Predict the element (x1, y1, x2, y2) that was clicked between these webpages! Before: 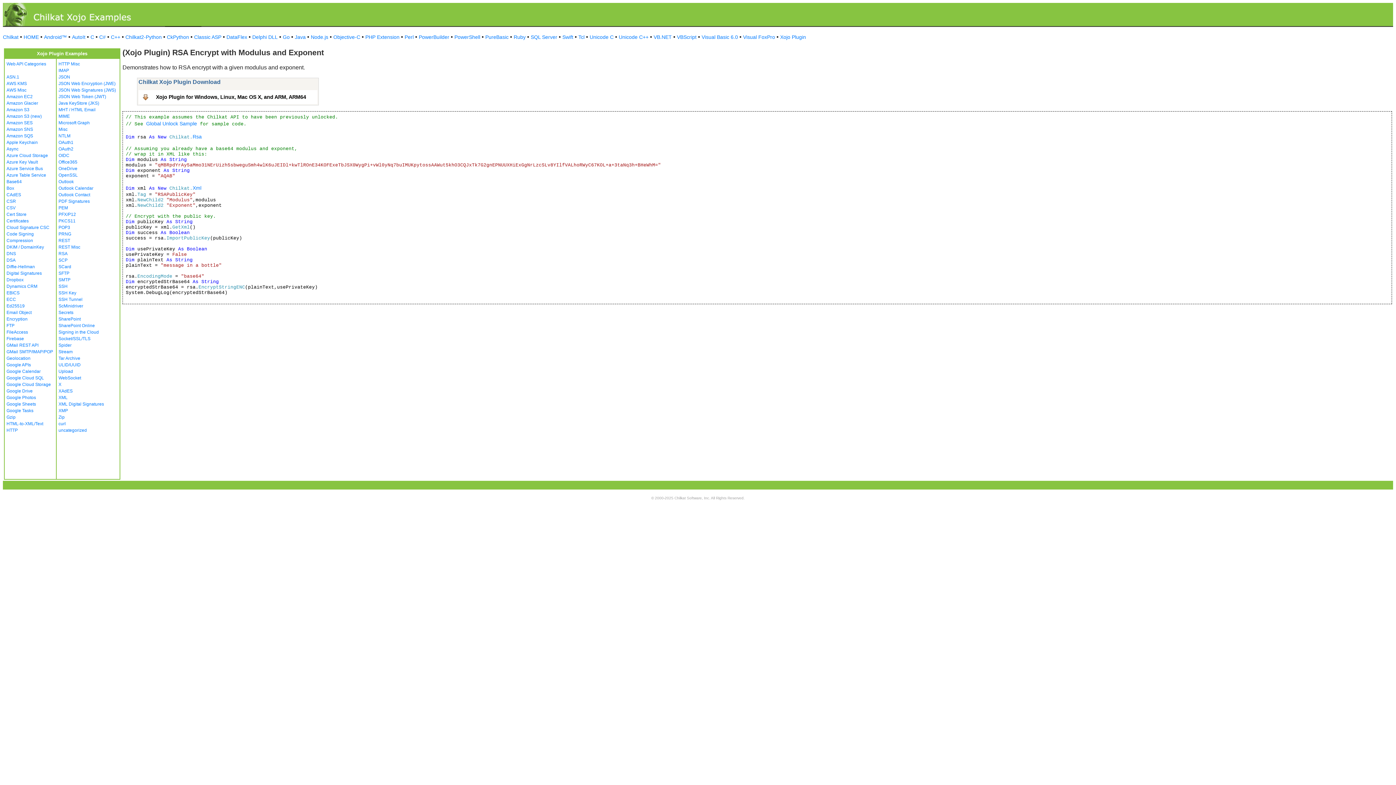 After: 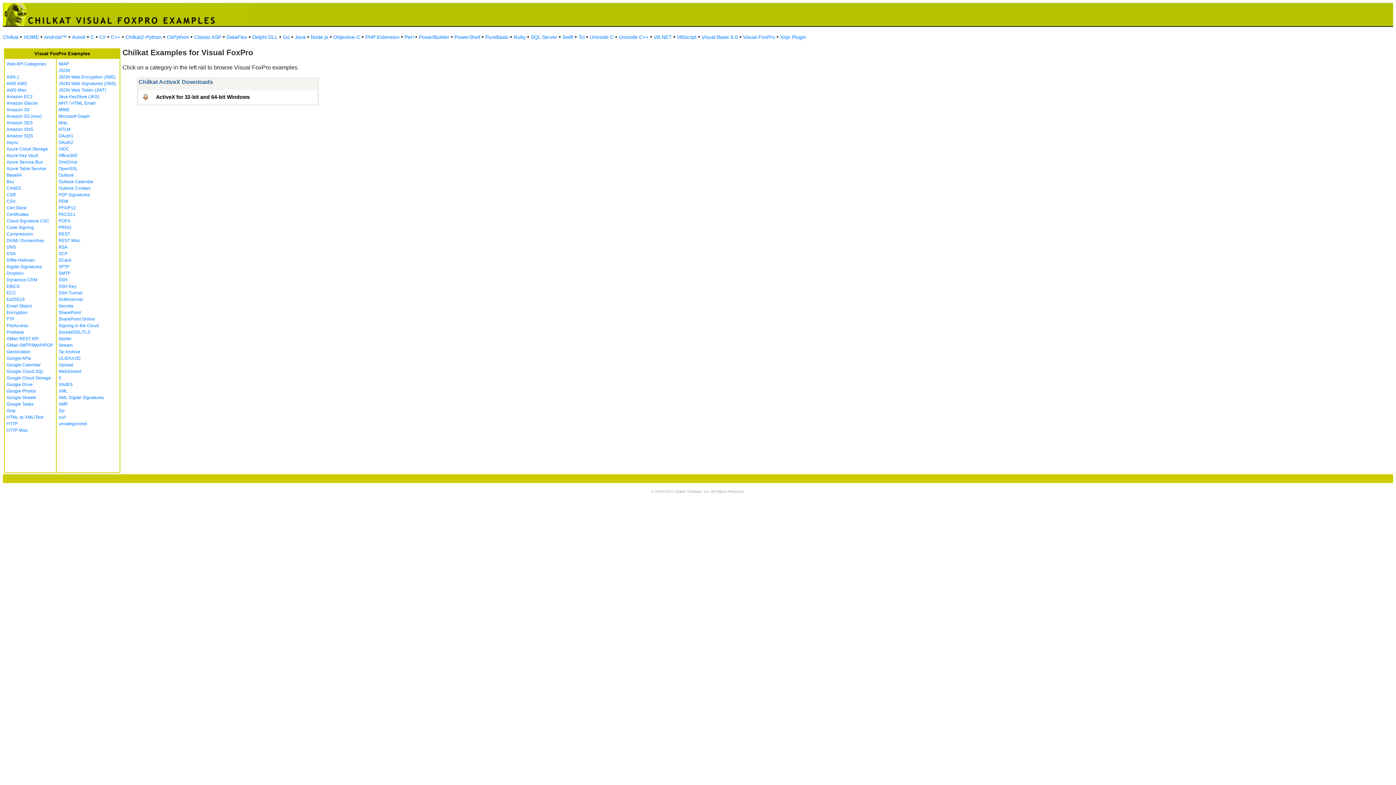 Action: bbox: (743, 34, 775, 40) label: Visual FoxPro